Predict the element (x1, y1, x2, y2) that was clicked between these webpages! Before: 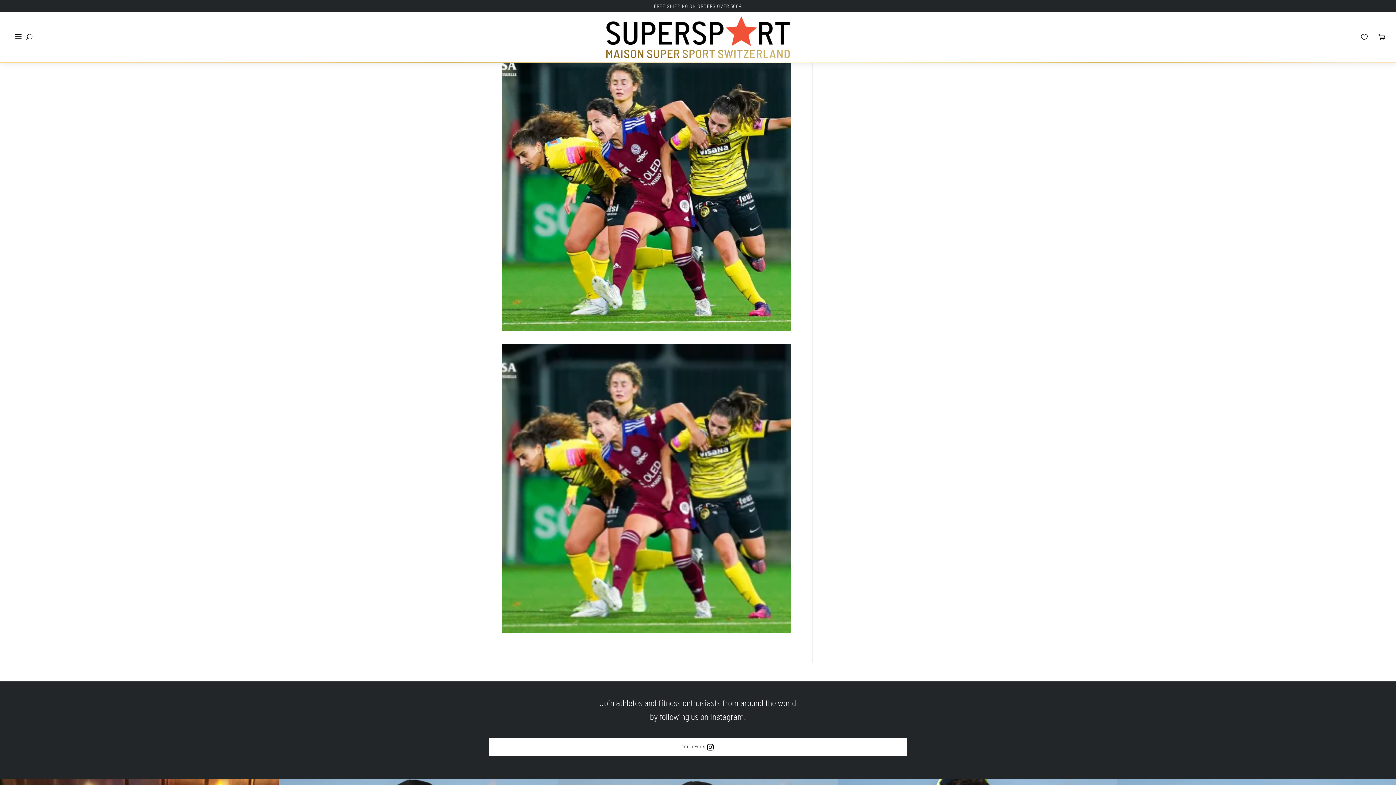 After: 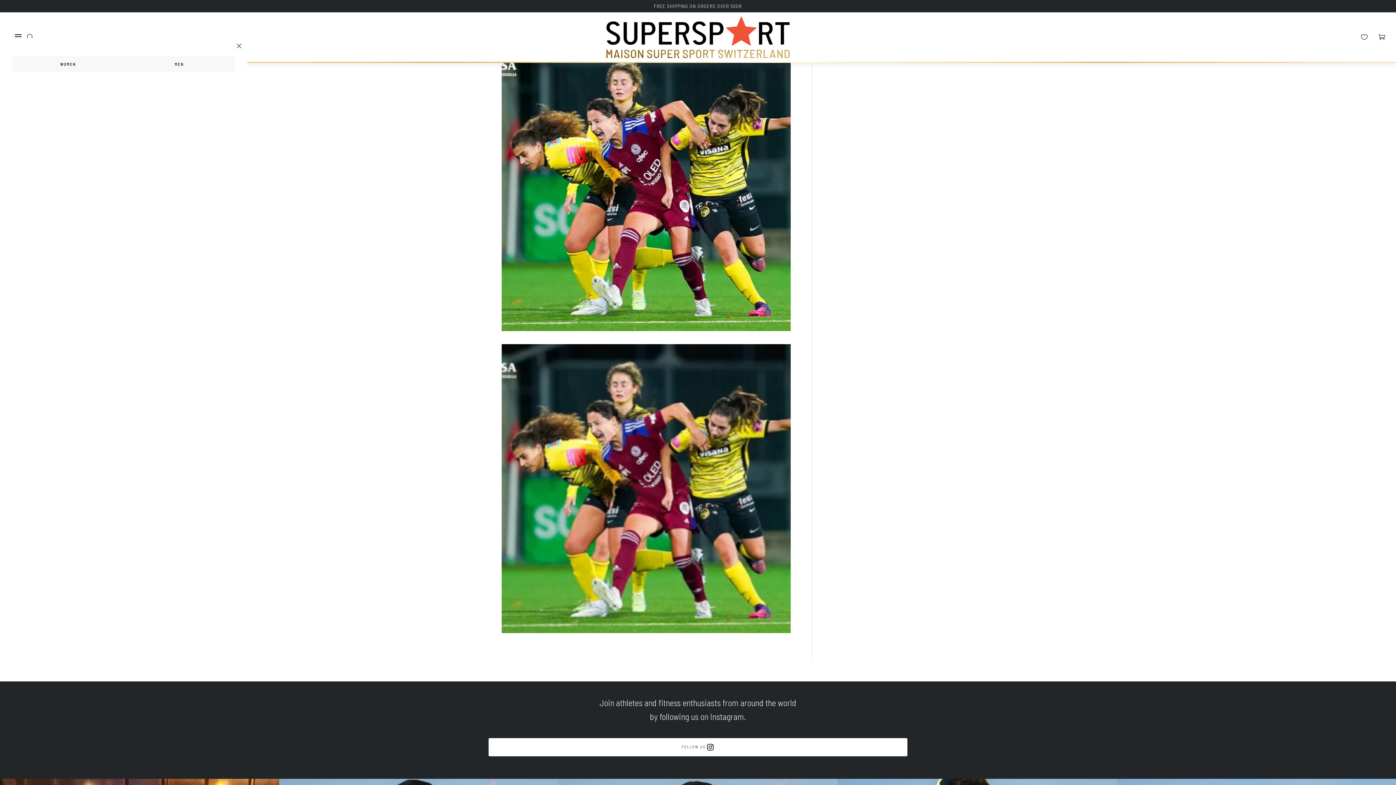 Action: label: a bbox: (12, 31, 24, 42)